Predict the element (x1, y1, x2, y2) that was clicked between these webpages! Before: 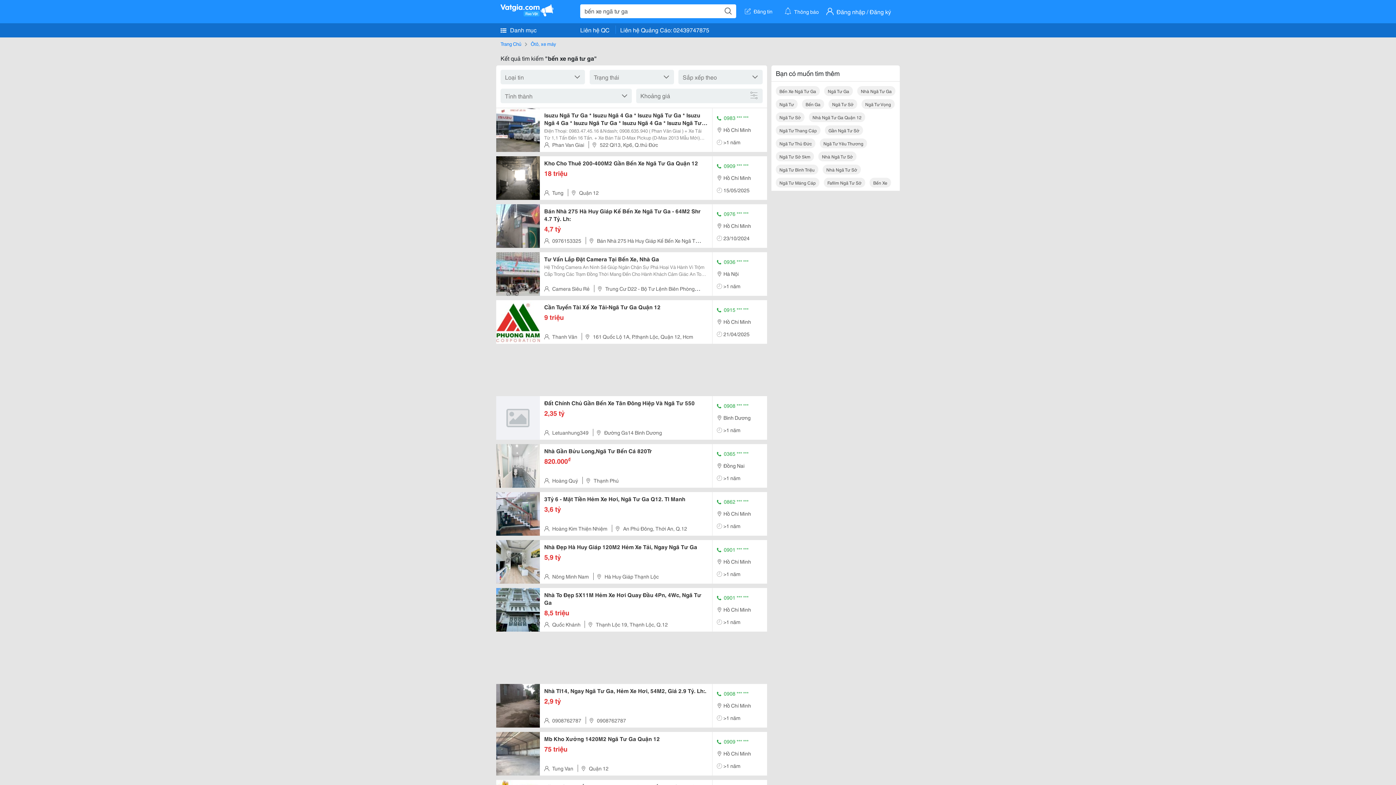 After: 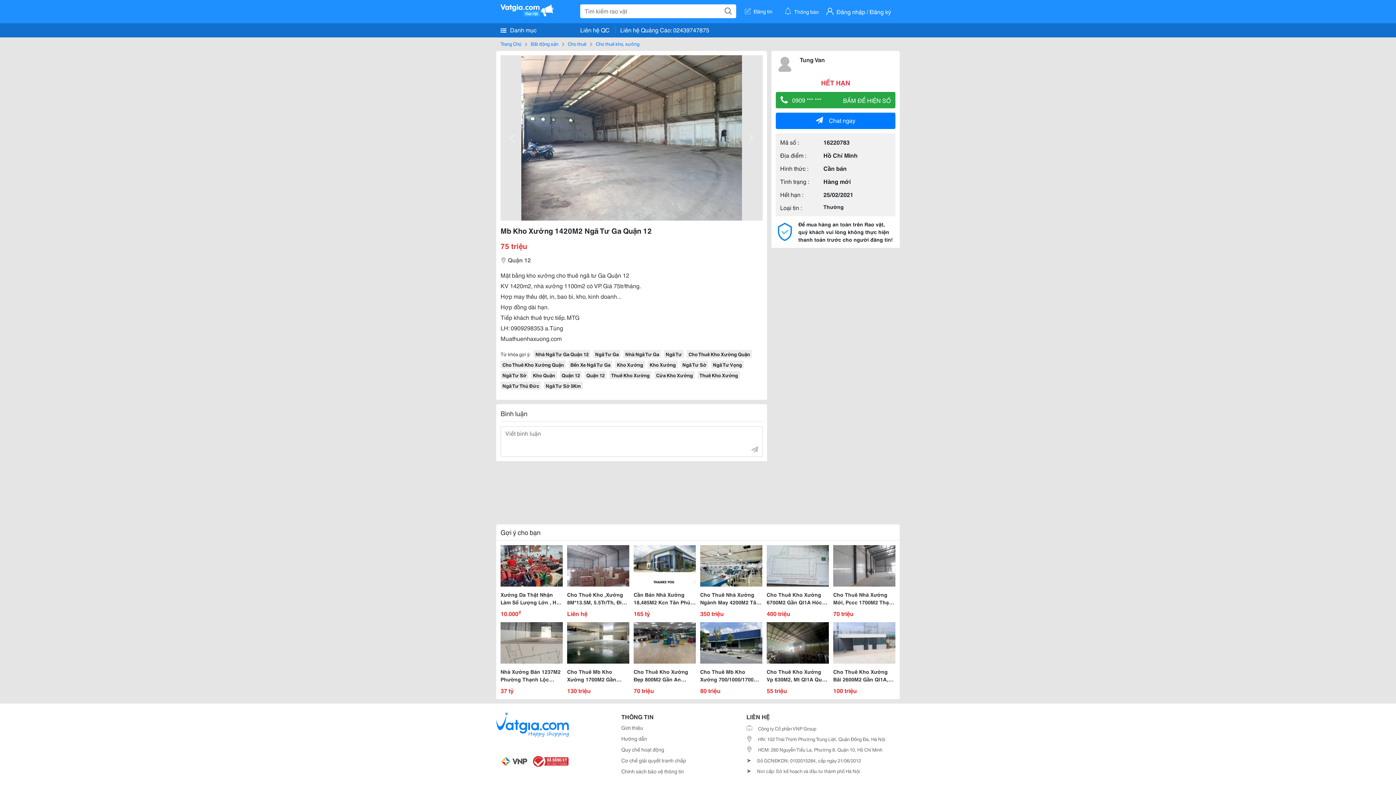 Action: label: Mb Kho Xưởng 1420M2 Ngã Tư Ga Quận 12 bbox: (544, 735, 708, 742)